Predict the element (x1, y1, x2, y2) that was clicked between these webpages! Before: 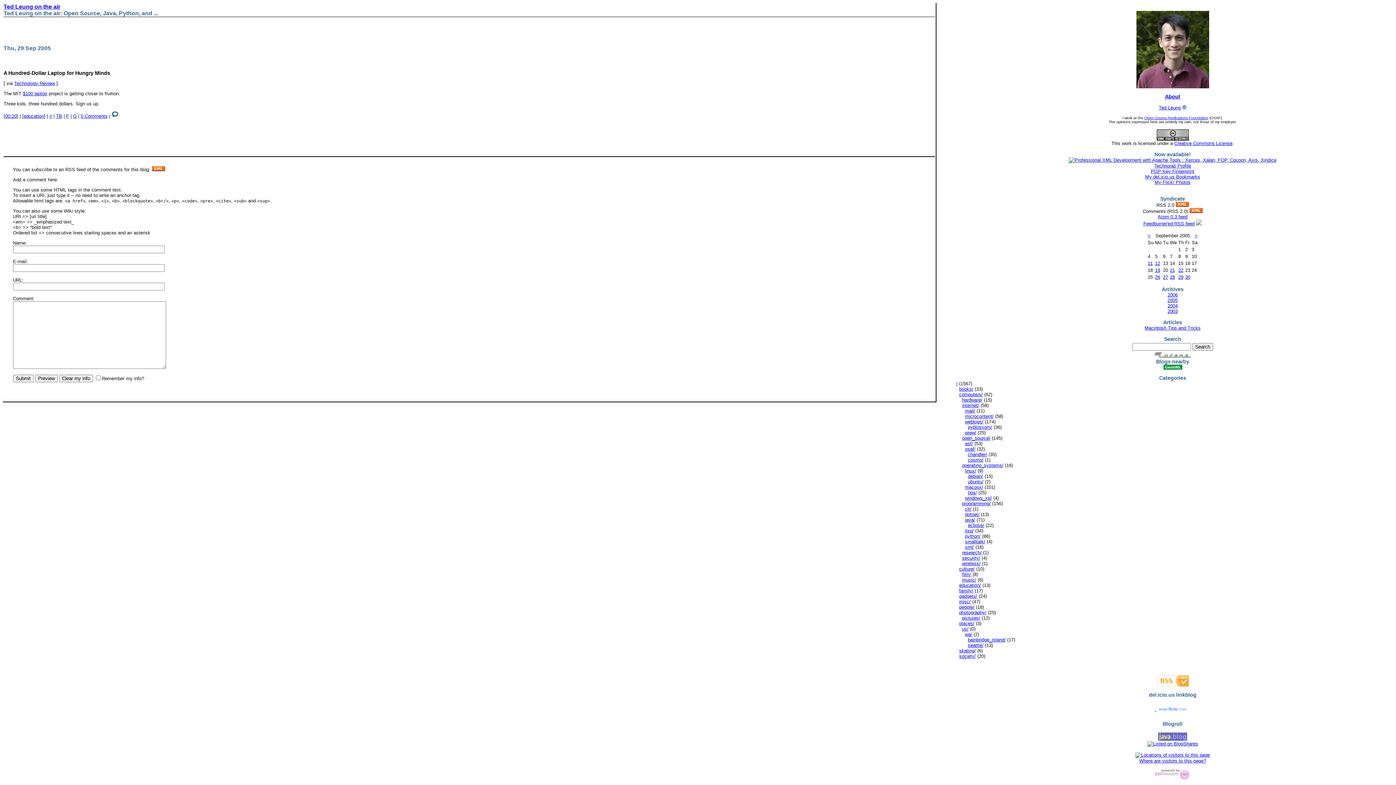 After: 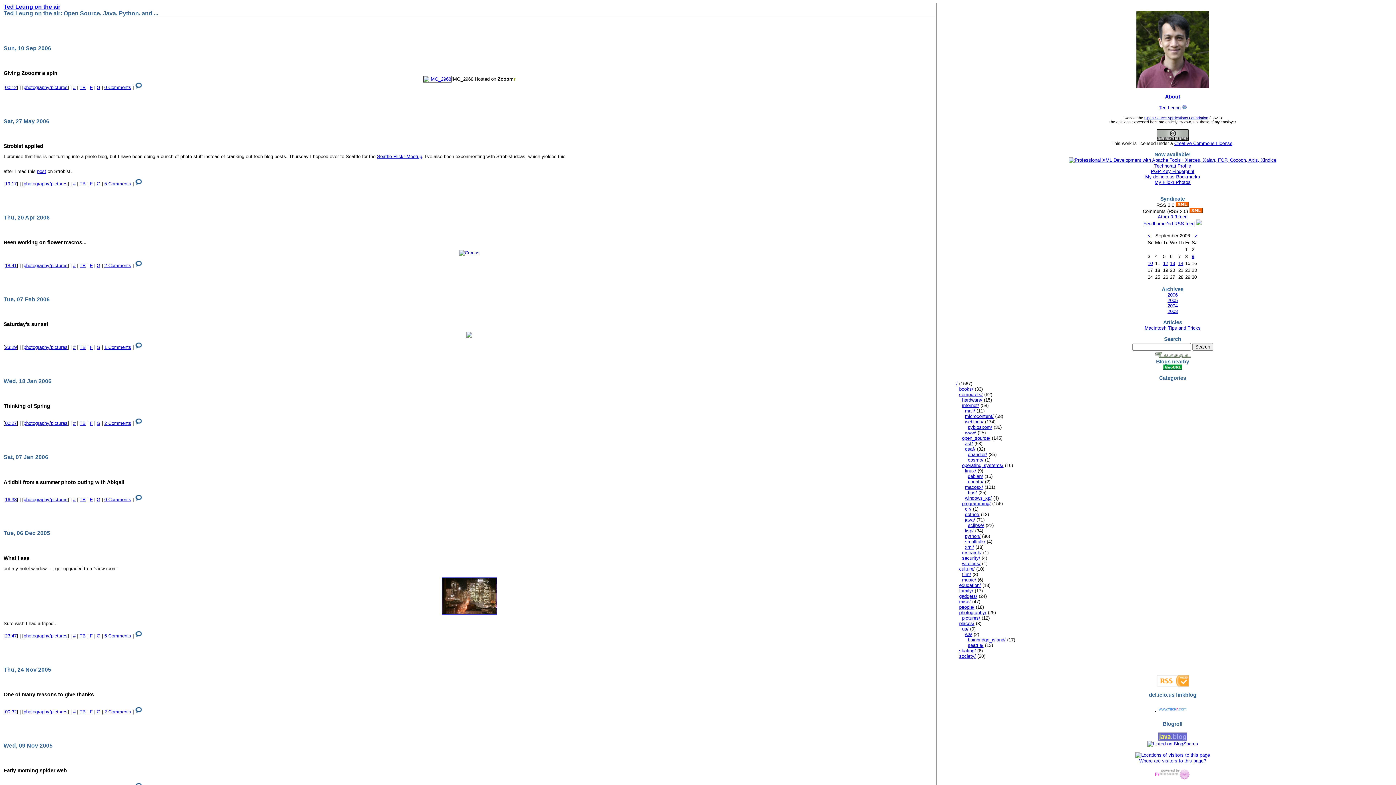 Action: bbox: (962, 615, 980, 621) label: pictures/